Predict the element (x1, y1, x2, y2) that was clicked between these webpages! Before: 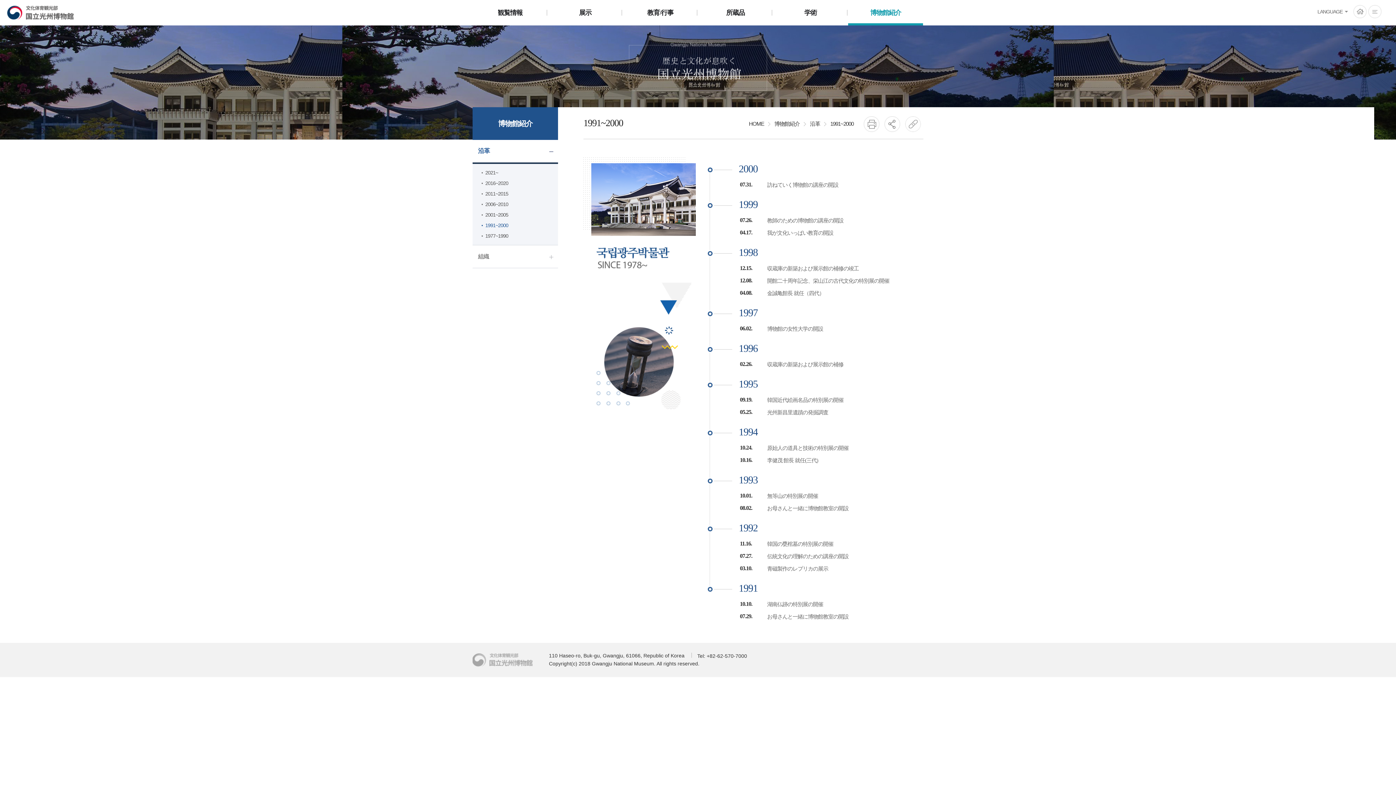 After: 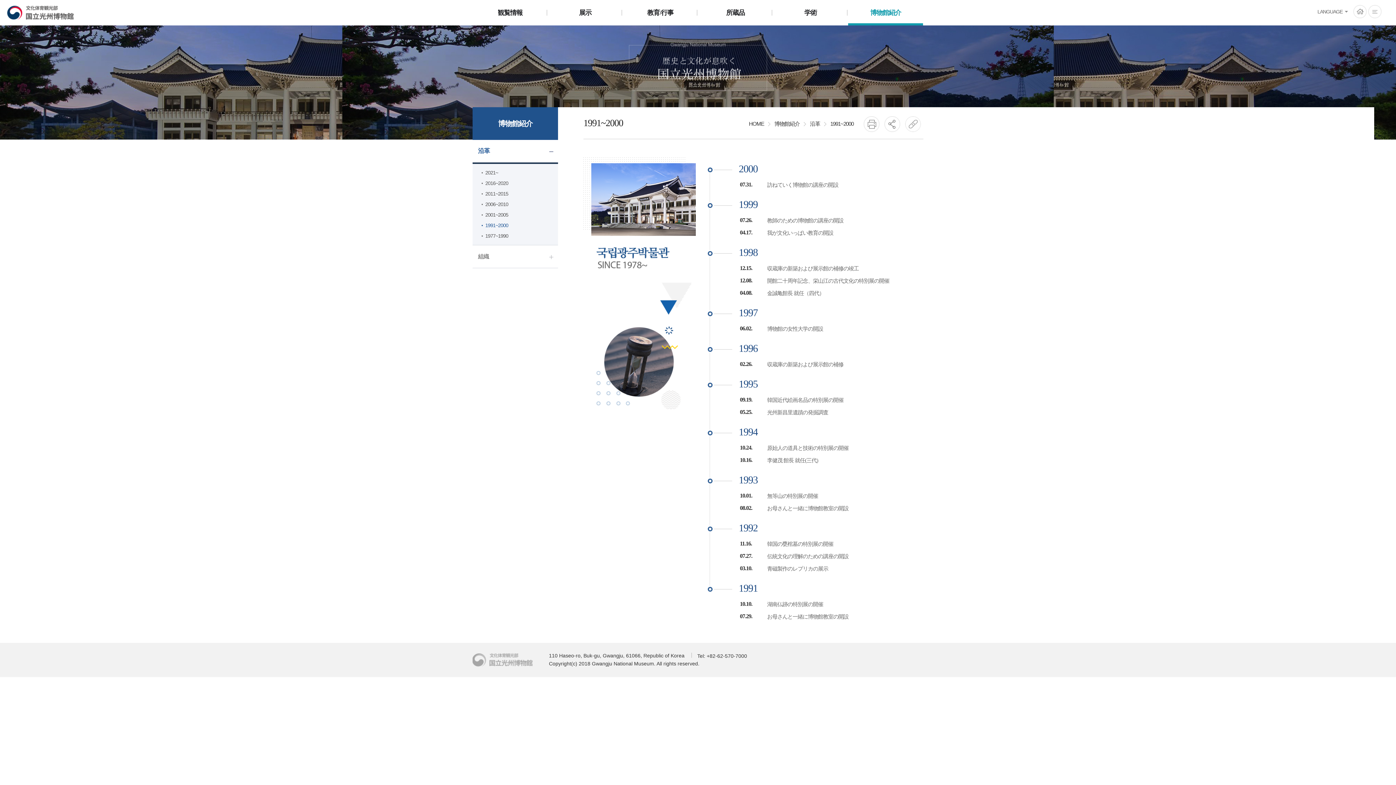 Action: label: 1991~2000 bbox: (828, 116, 856, 131)